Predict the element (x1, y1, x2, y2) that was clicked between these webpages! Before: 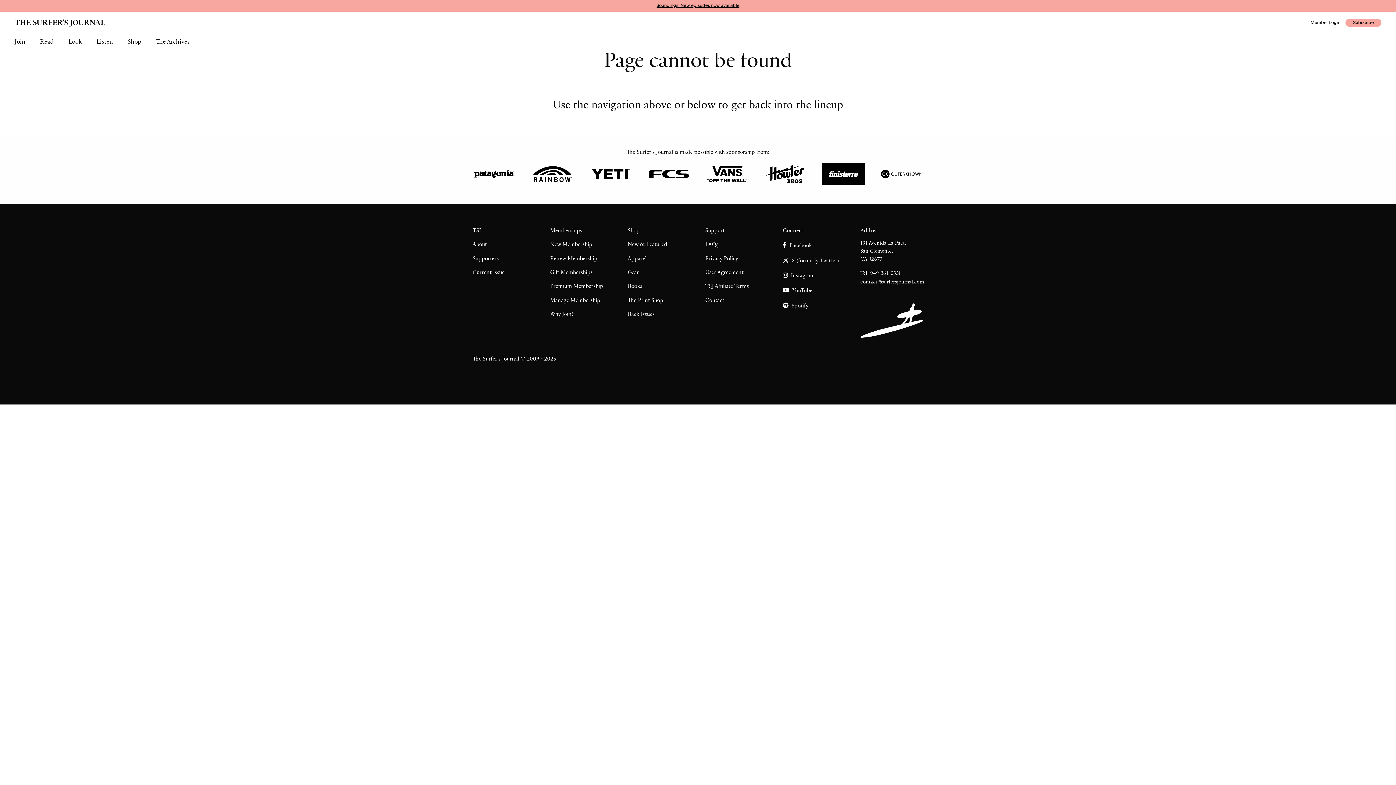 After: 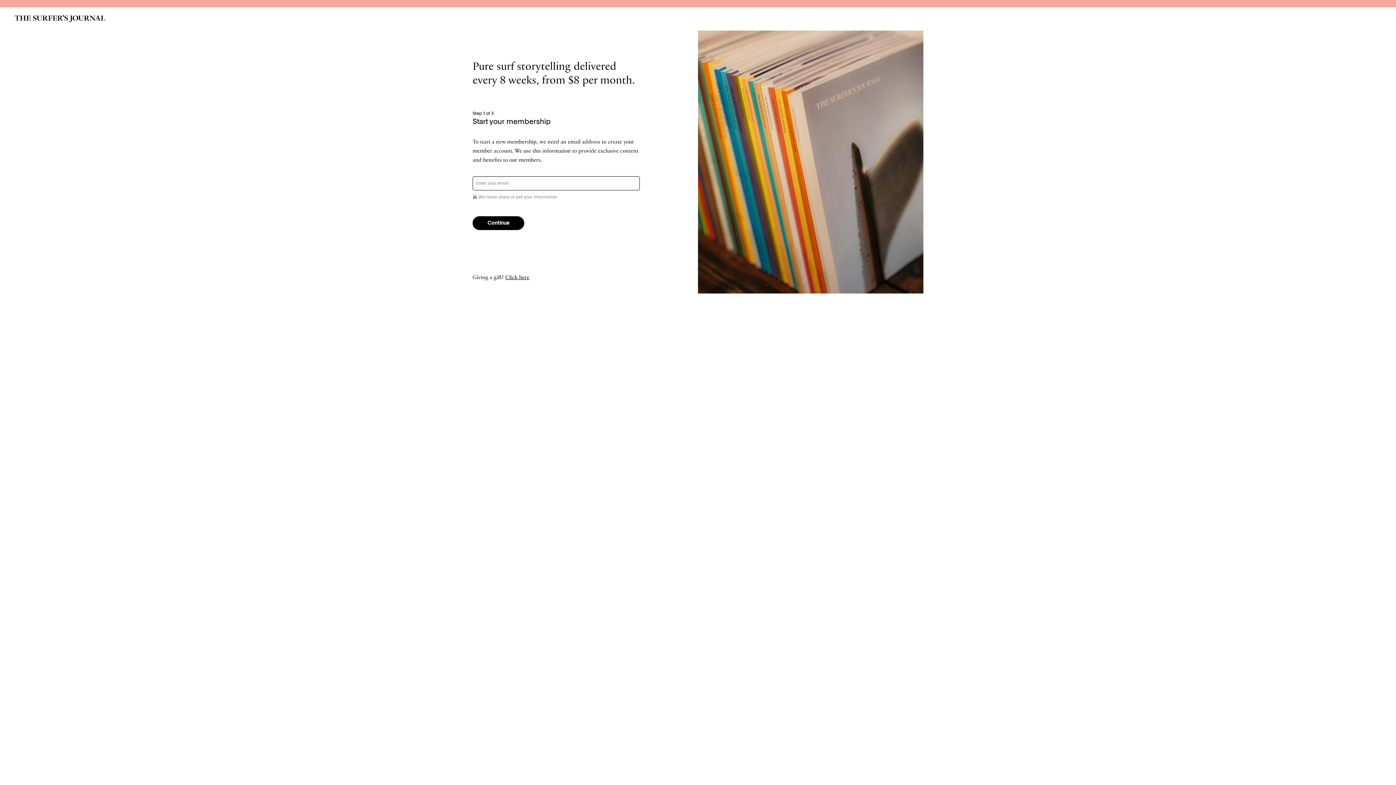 Action: bbox: (550, 238, 613, 252) label: New Membership